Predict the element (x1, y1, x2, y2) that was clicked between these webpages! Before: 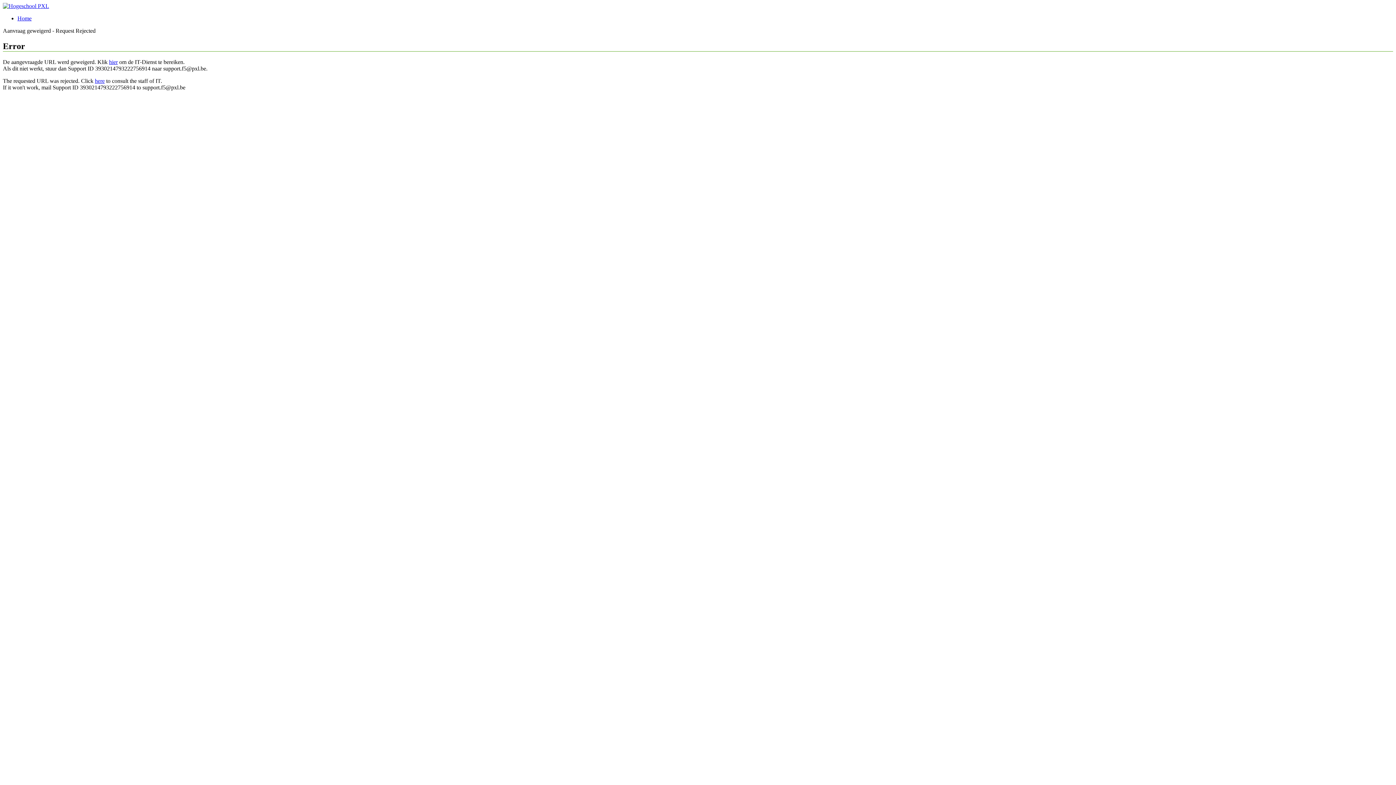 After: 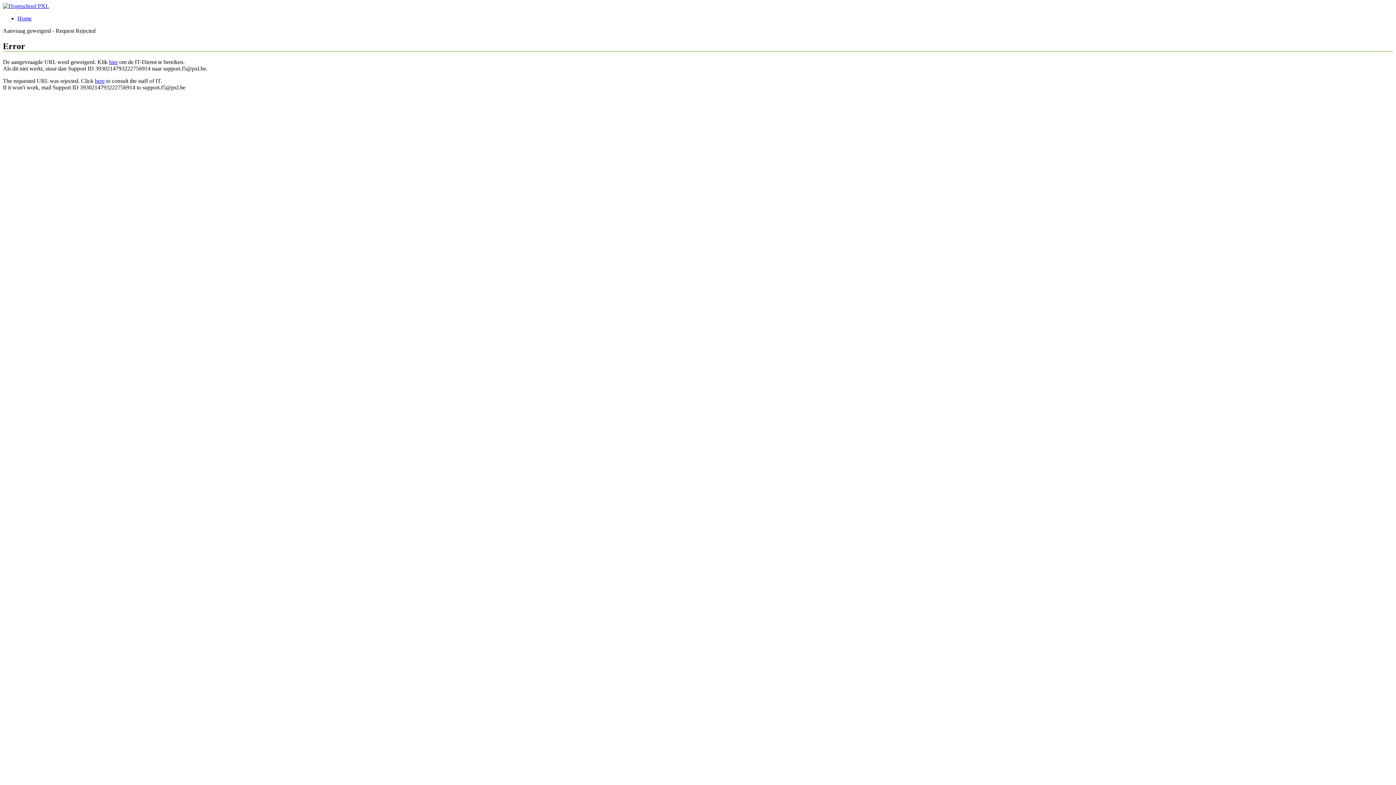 Action: bbox: (2, 2, 49, 9)